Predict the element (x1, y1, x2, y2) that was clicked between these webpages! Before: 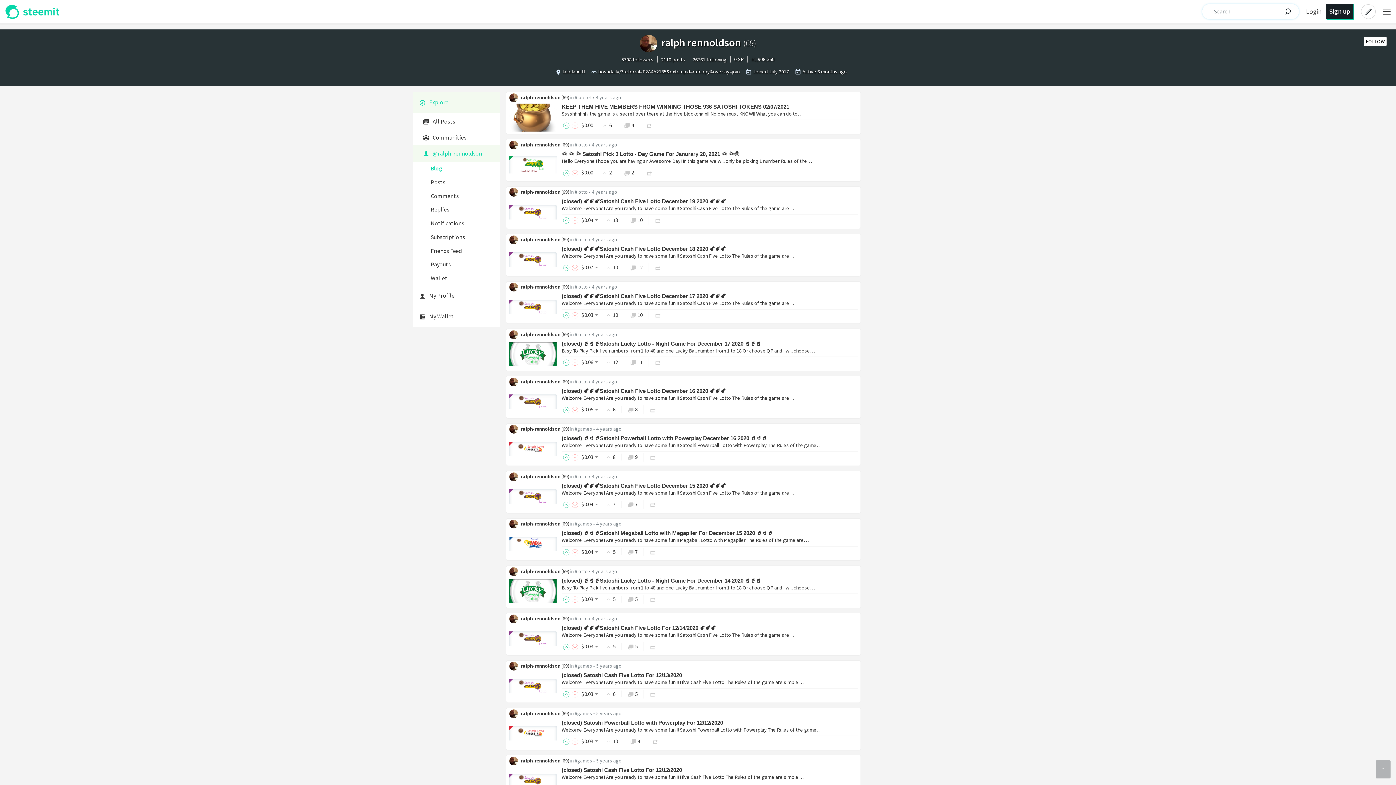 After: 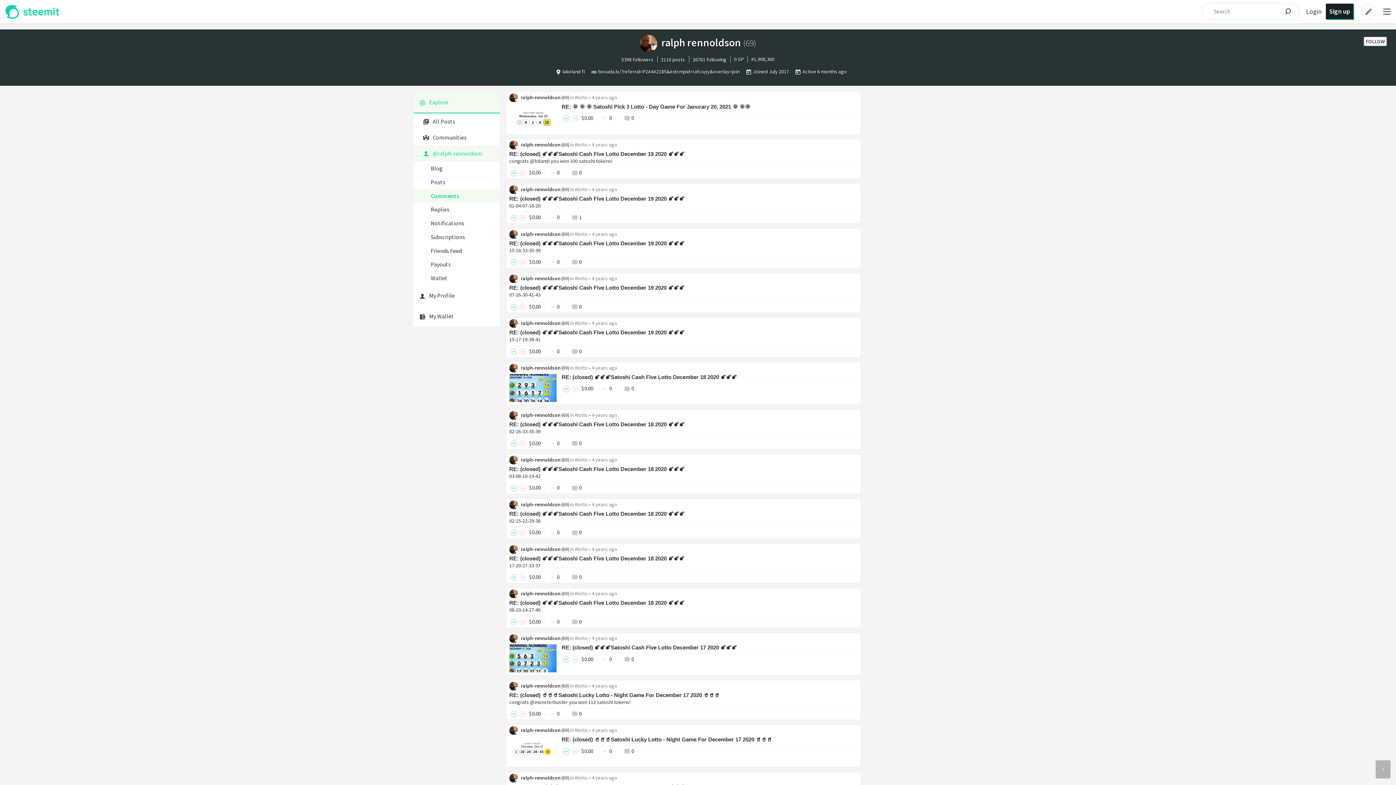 Action: label: Comments bbox: (413, 189, 500, 202)